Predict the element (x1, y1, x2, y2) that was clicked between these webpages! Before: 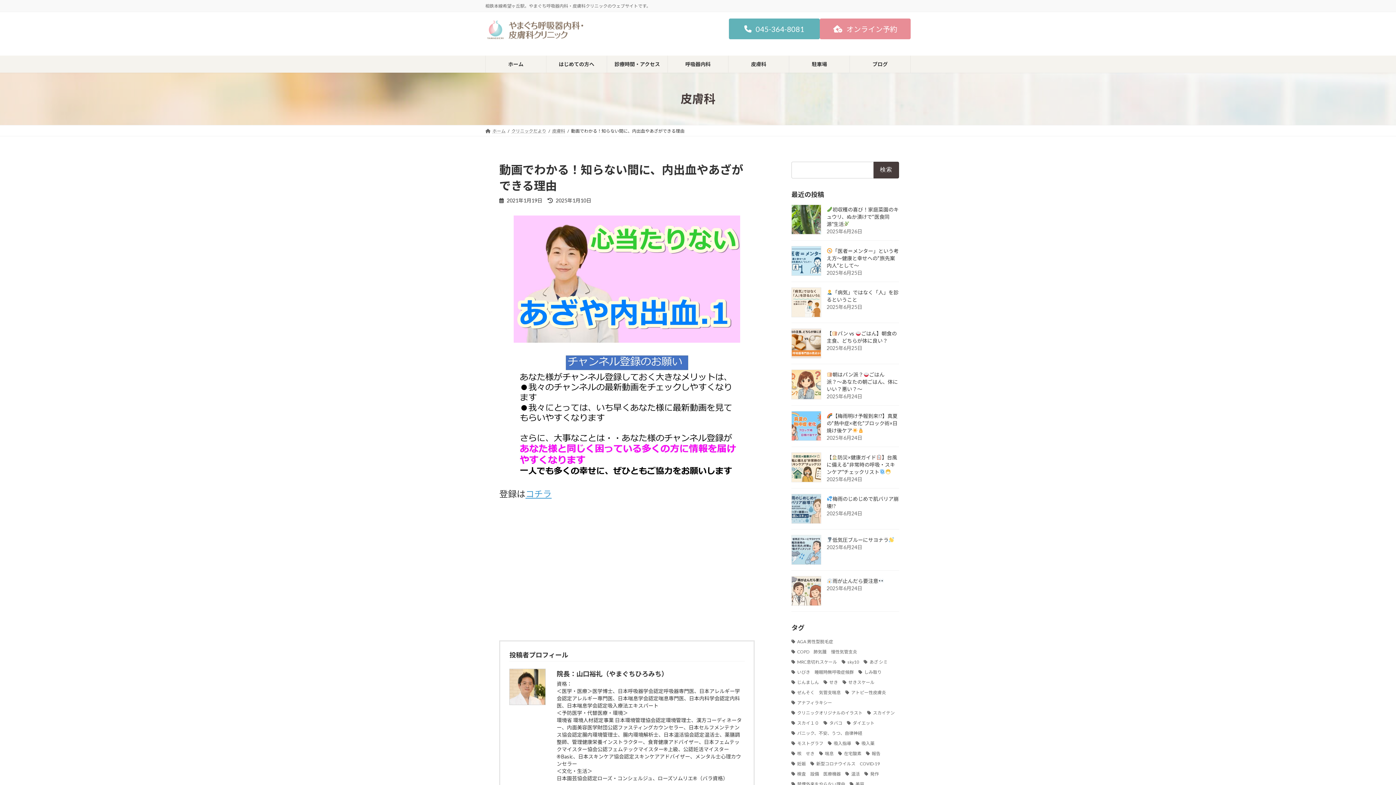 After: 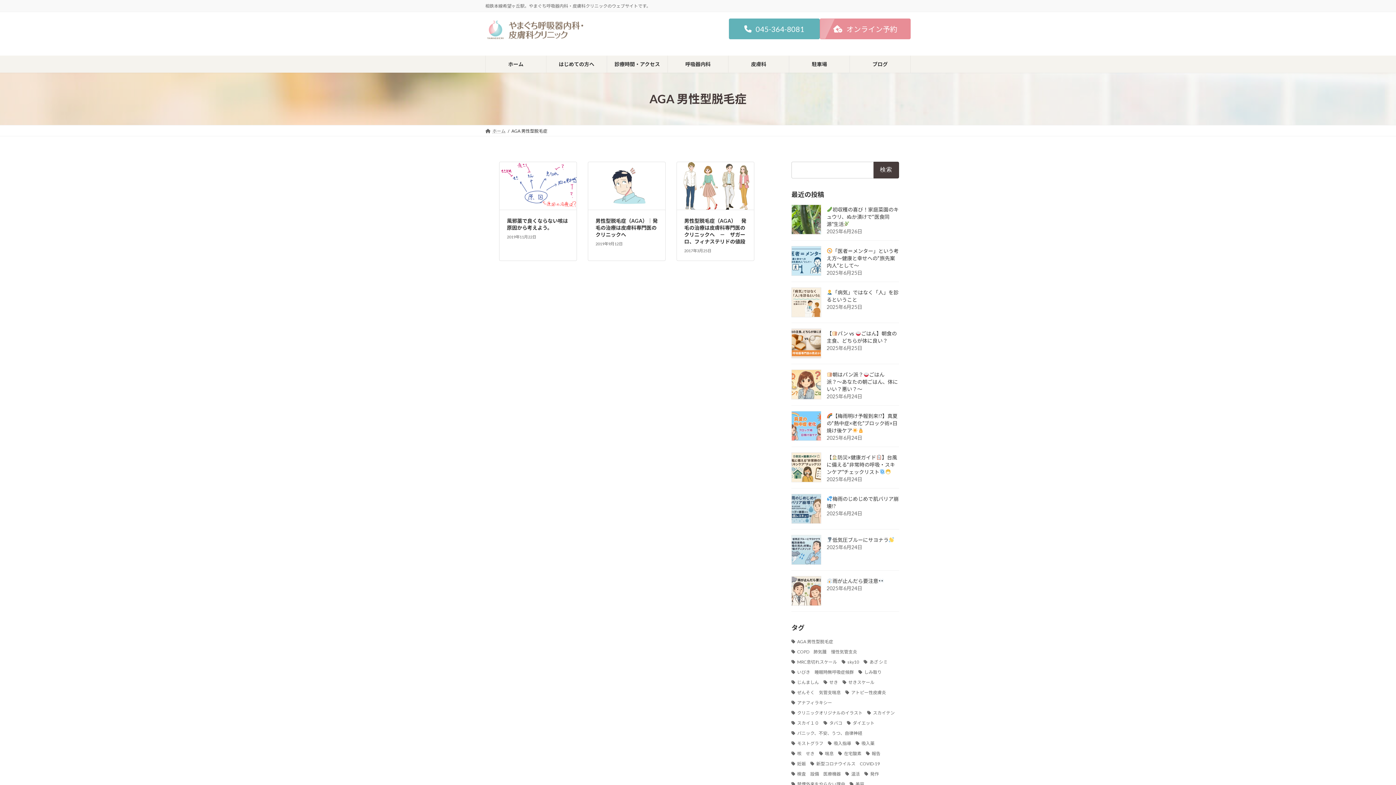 Action: bbox: (791, 638, 833, 645) label: AGA 男性型脱毛症 (3個の項目)